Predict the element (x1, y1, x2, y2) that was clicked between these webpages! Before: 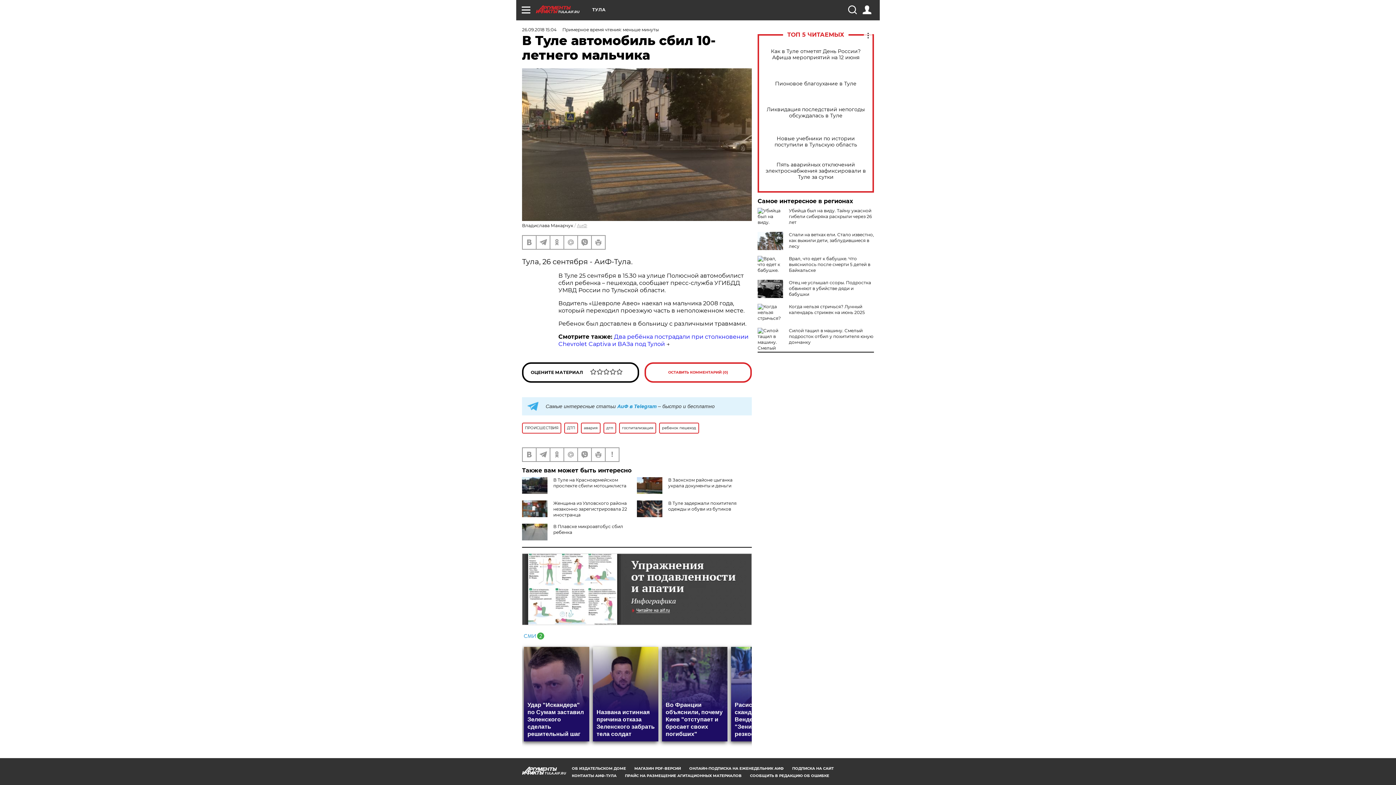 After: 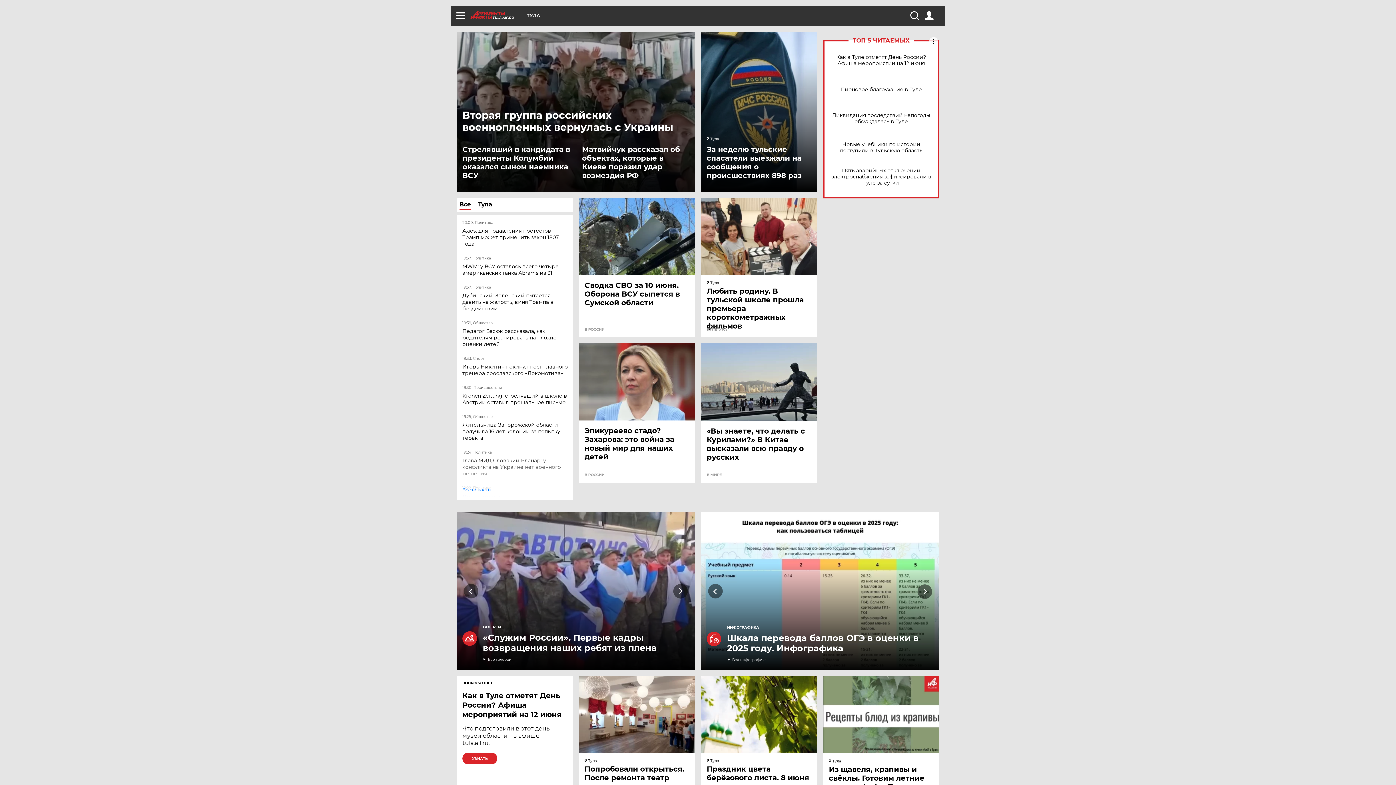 Action: bbox: (536, 5, 592, 13) label: TULA.AIF.RU